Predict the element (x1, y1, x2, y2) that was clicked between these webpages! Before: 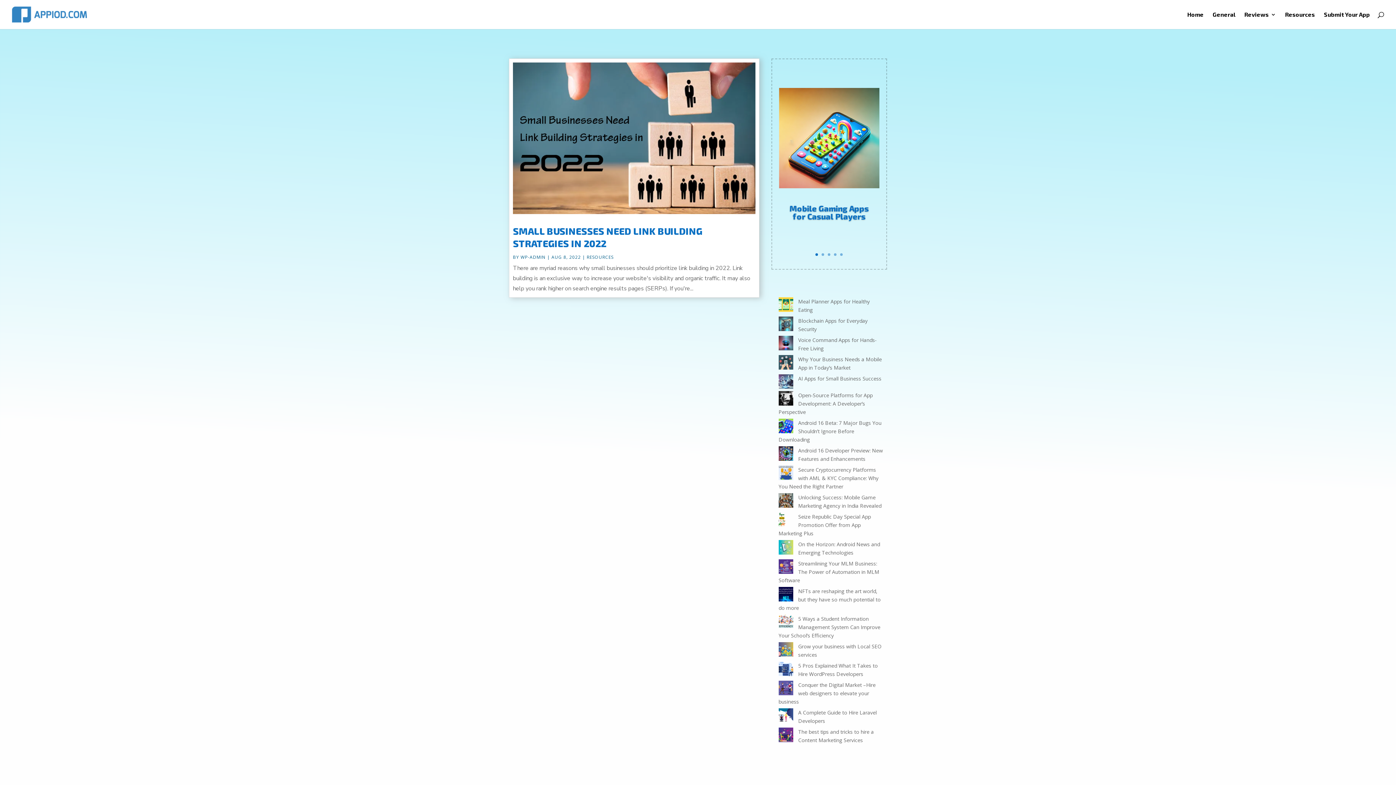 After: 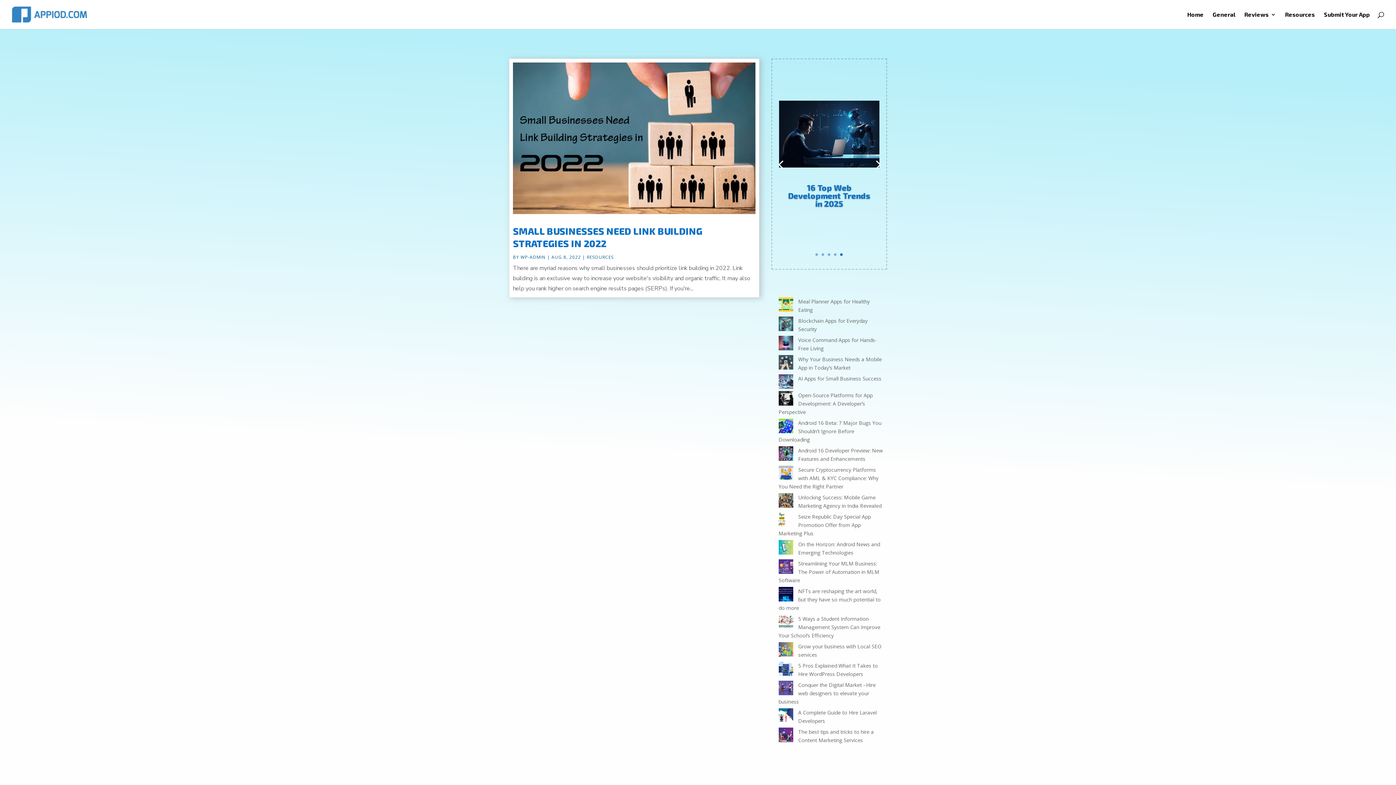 Action: label: 5 bbox: (840, 253, 843, 256)